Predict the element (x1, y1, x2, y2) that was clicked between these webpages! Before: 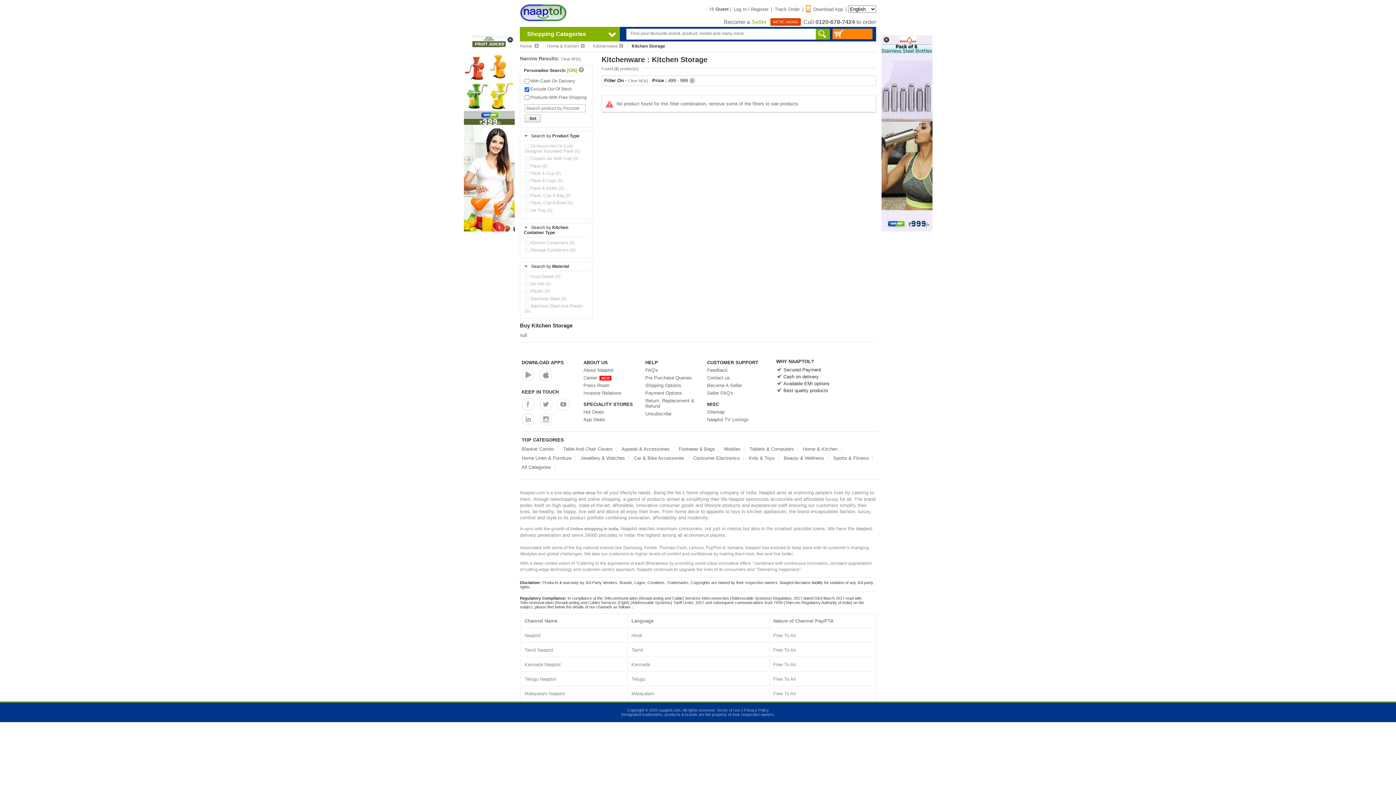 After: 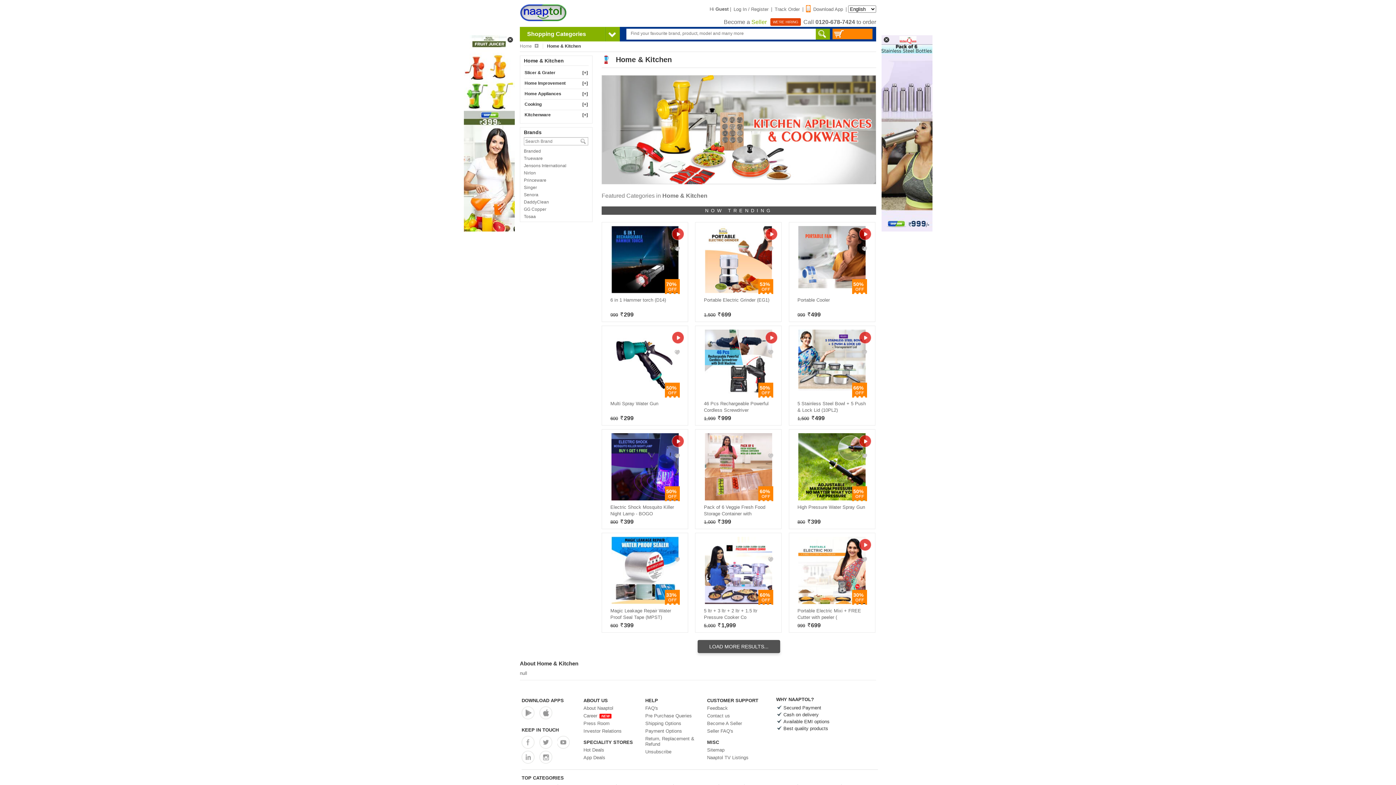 Action: bbox: (547, 43, 589, 48) label: Home & Kitchen